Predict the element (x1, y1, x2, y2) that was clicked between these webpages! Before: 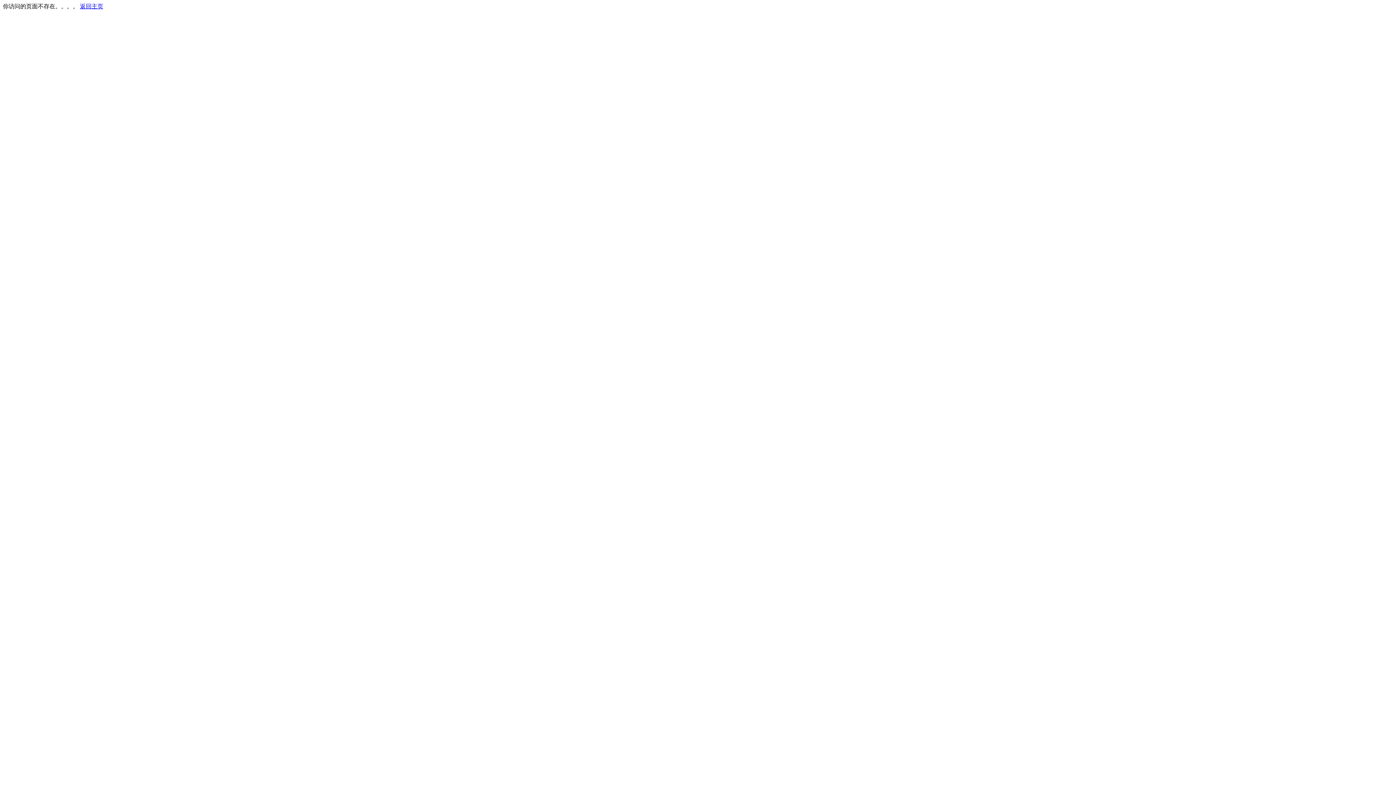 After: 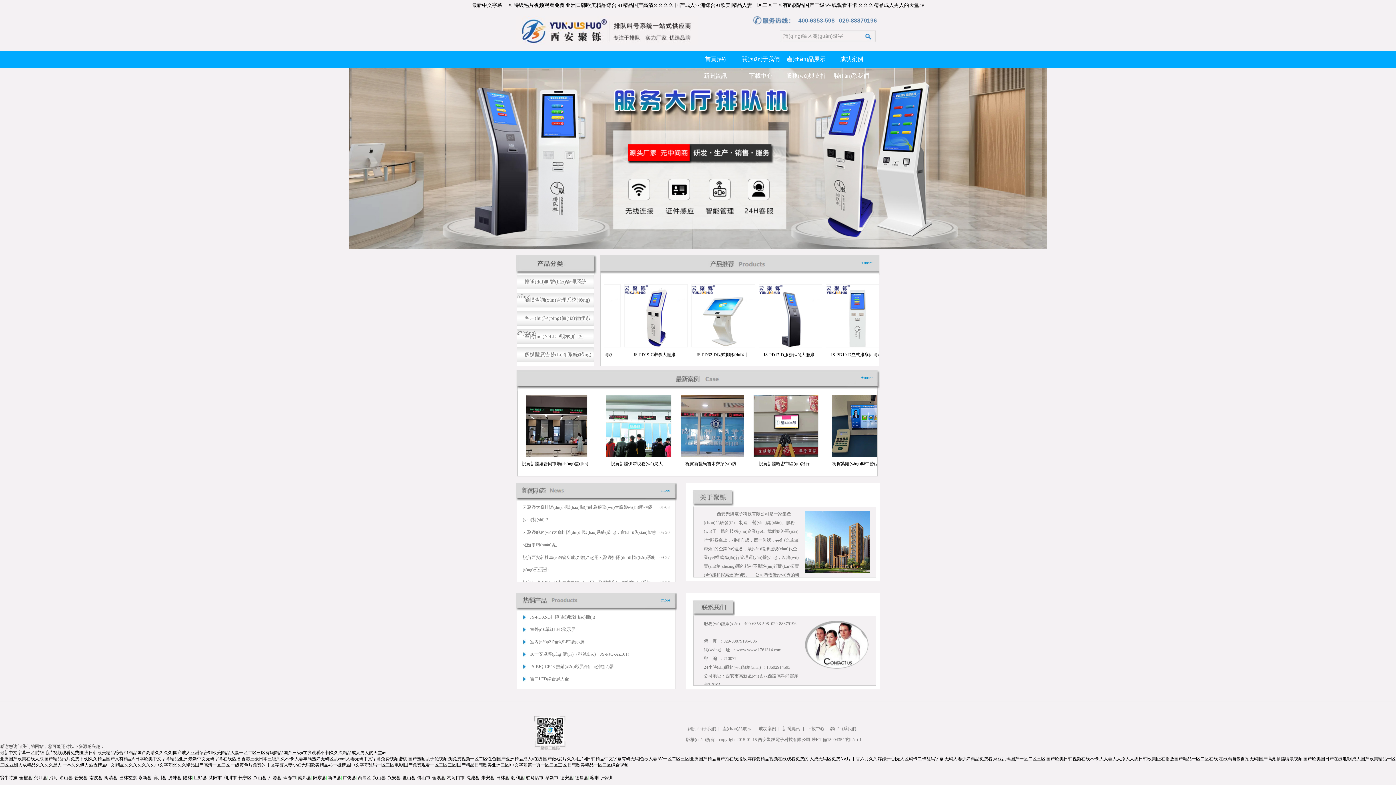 Action: bbox: (80, 3, 103, 9) label: 返回主页